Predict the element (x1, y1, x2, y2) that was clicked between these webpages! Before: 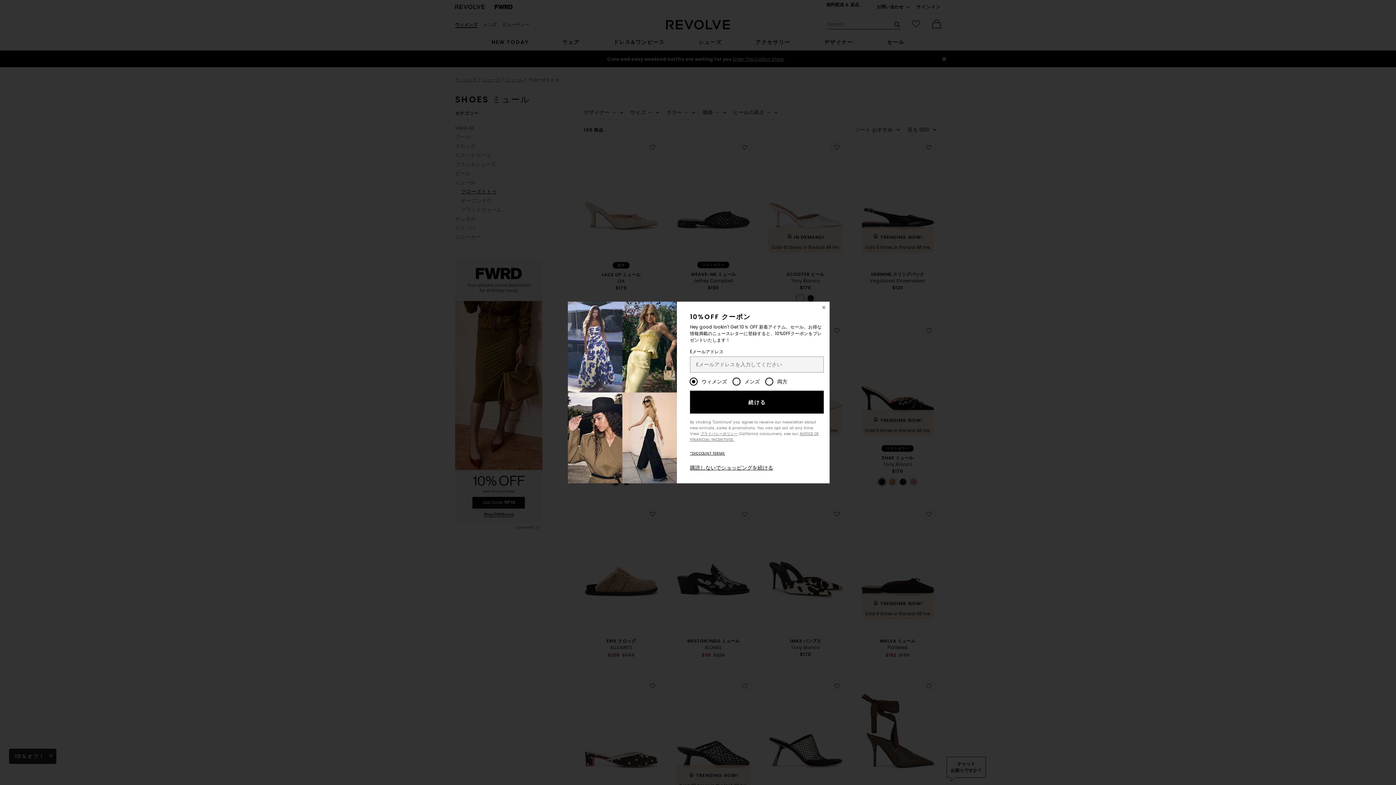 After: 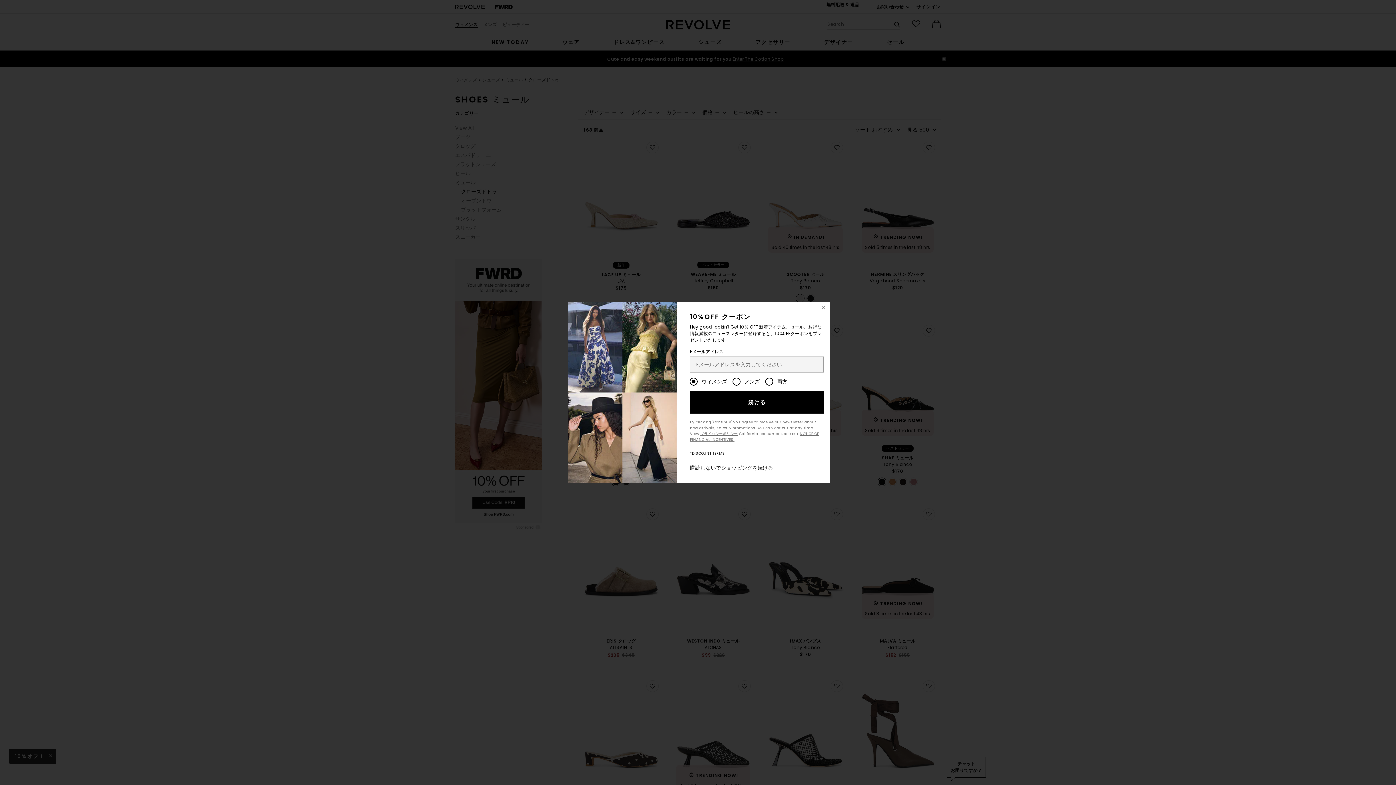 Action: bbox: (690, 450, 725, 456) label: *DISCOUNT TERMS